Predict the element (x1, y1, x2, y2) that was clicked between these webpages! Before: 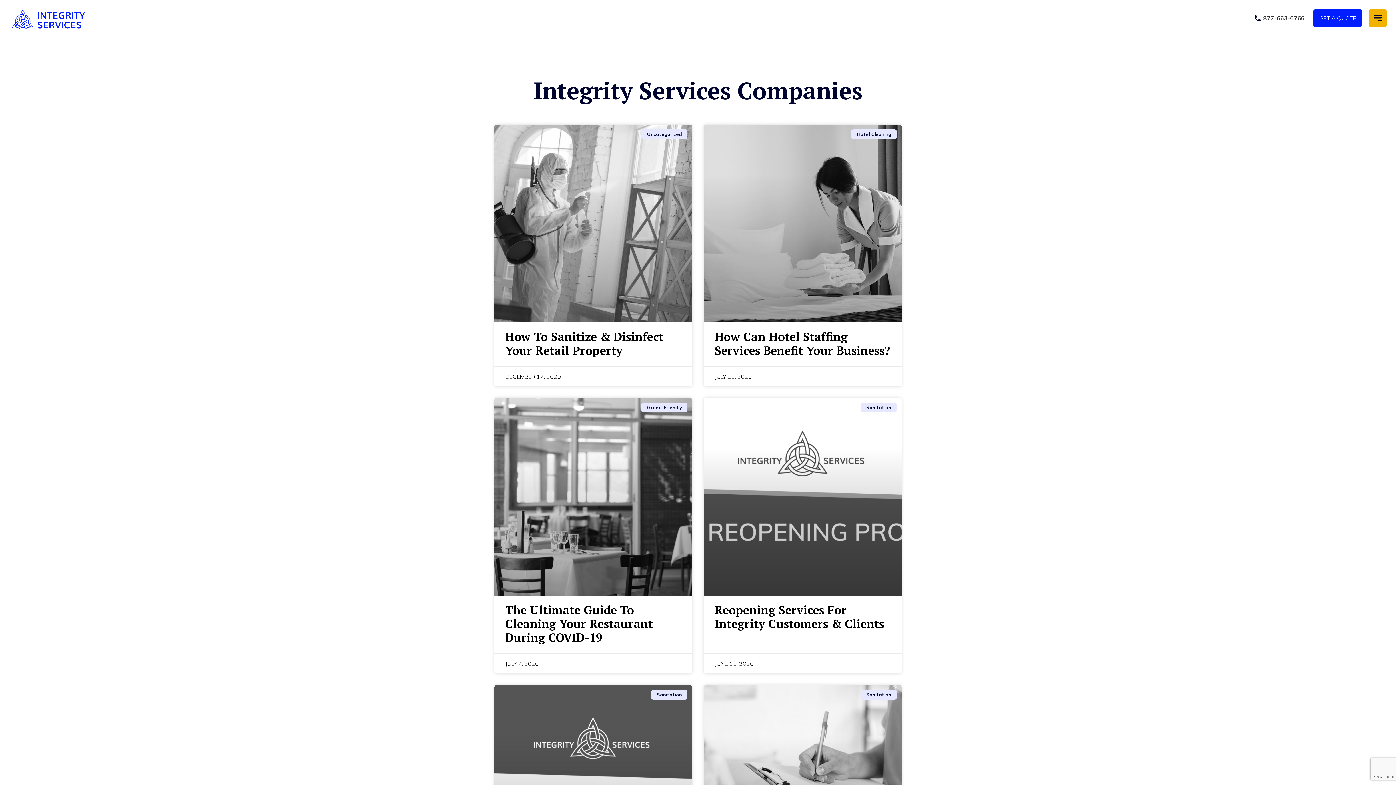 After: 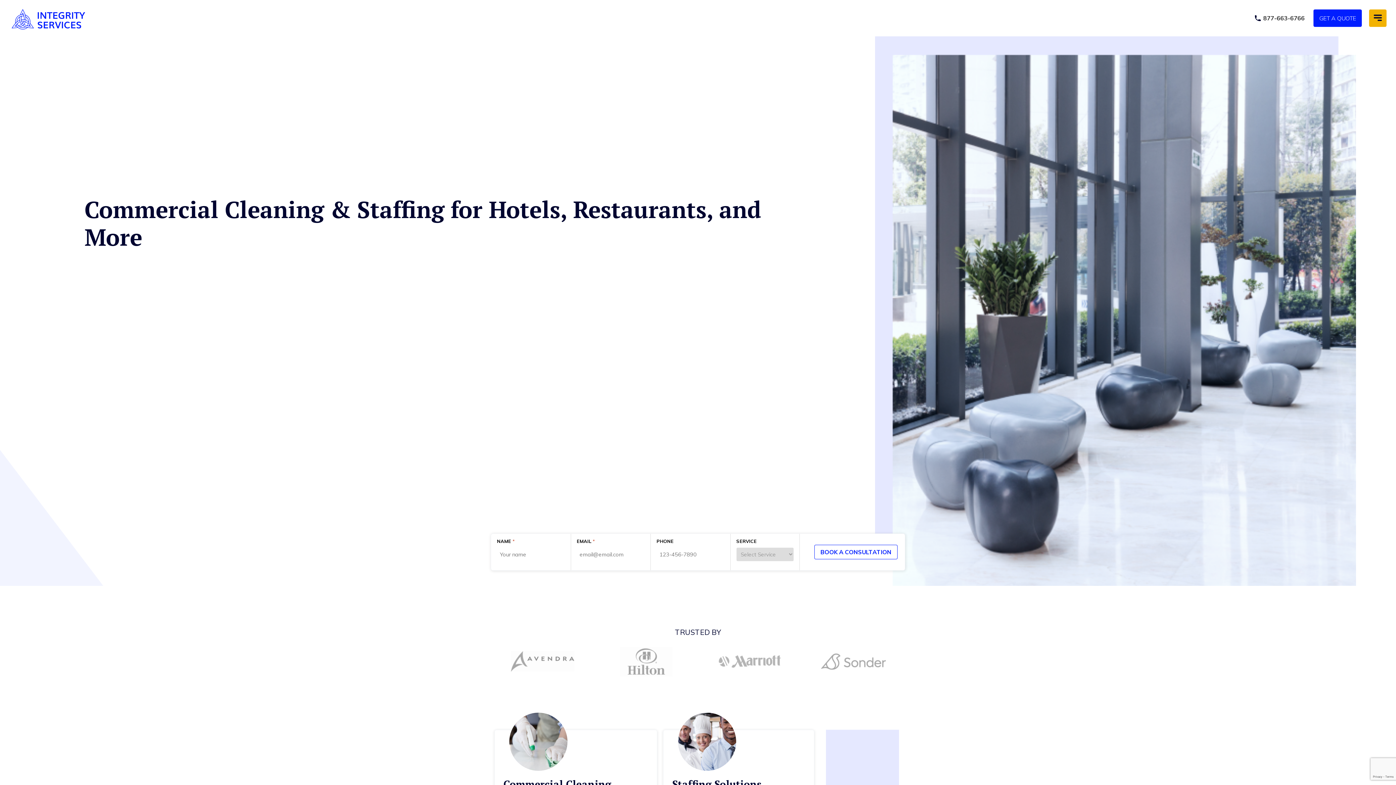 Action: bbox: (11, 9, 85, 26)